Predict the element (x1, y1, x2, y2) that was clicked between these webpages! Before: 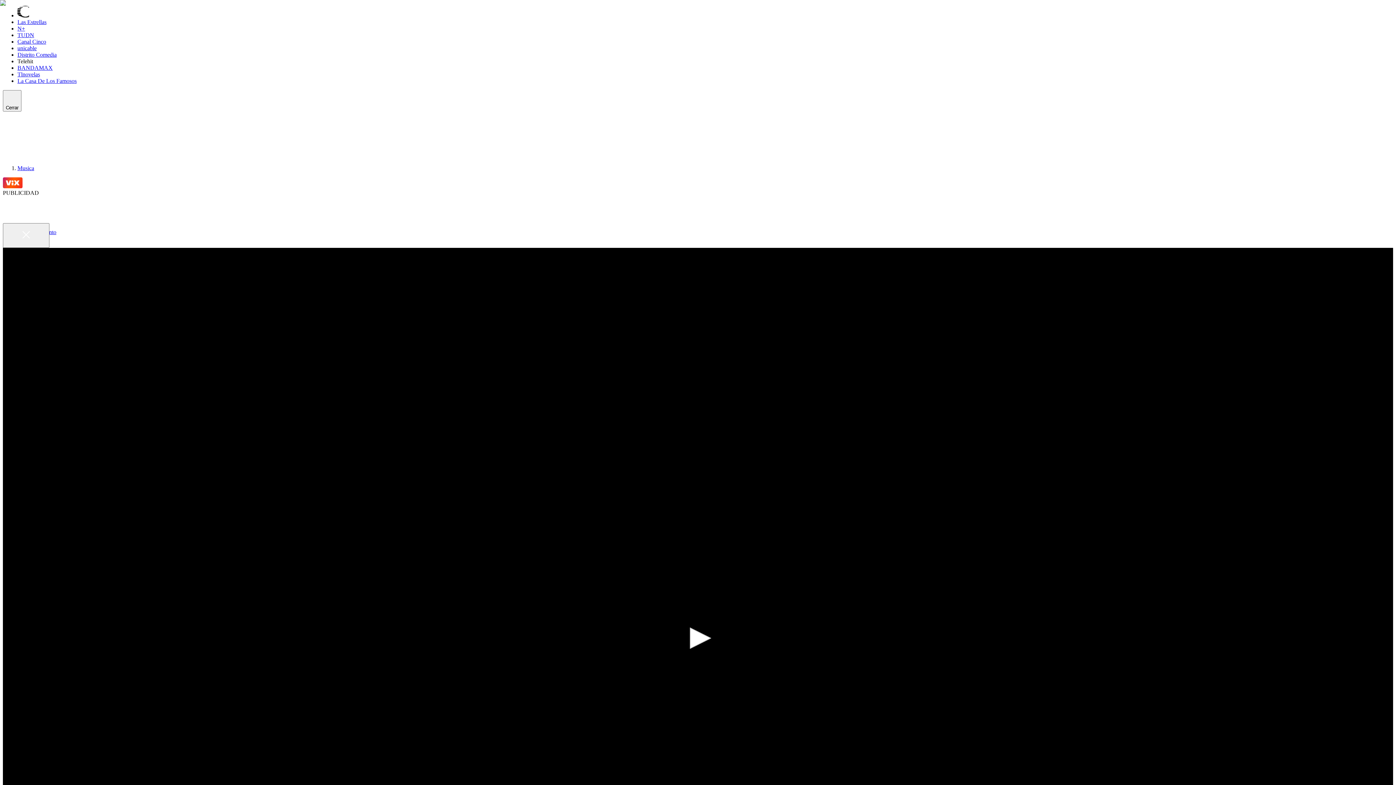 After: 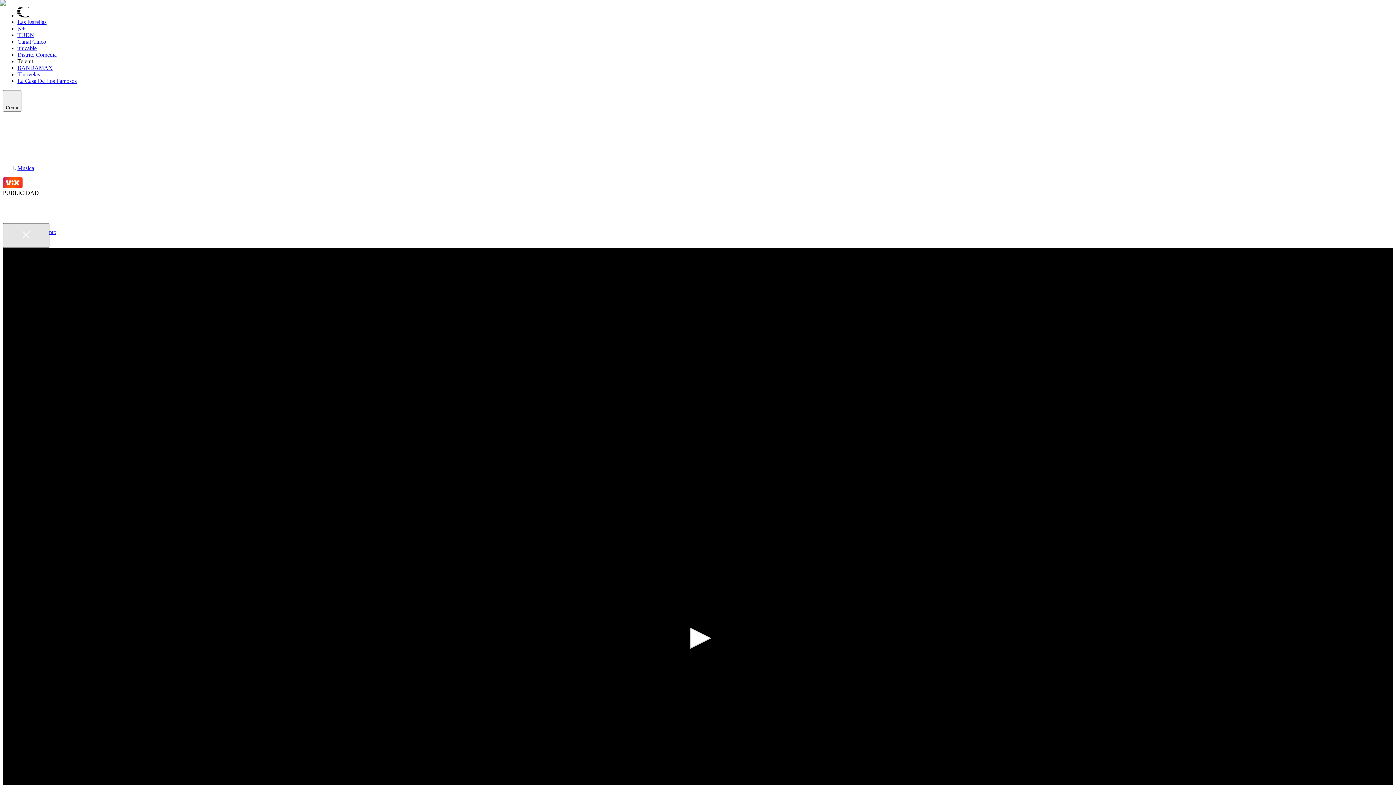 Action: bbox: (2, 223, 49, 247) label: Close